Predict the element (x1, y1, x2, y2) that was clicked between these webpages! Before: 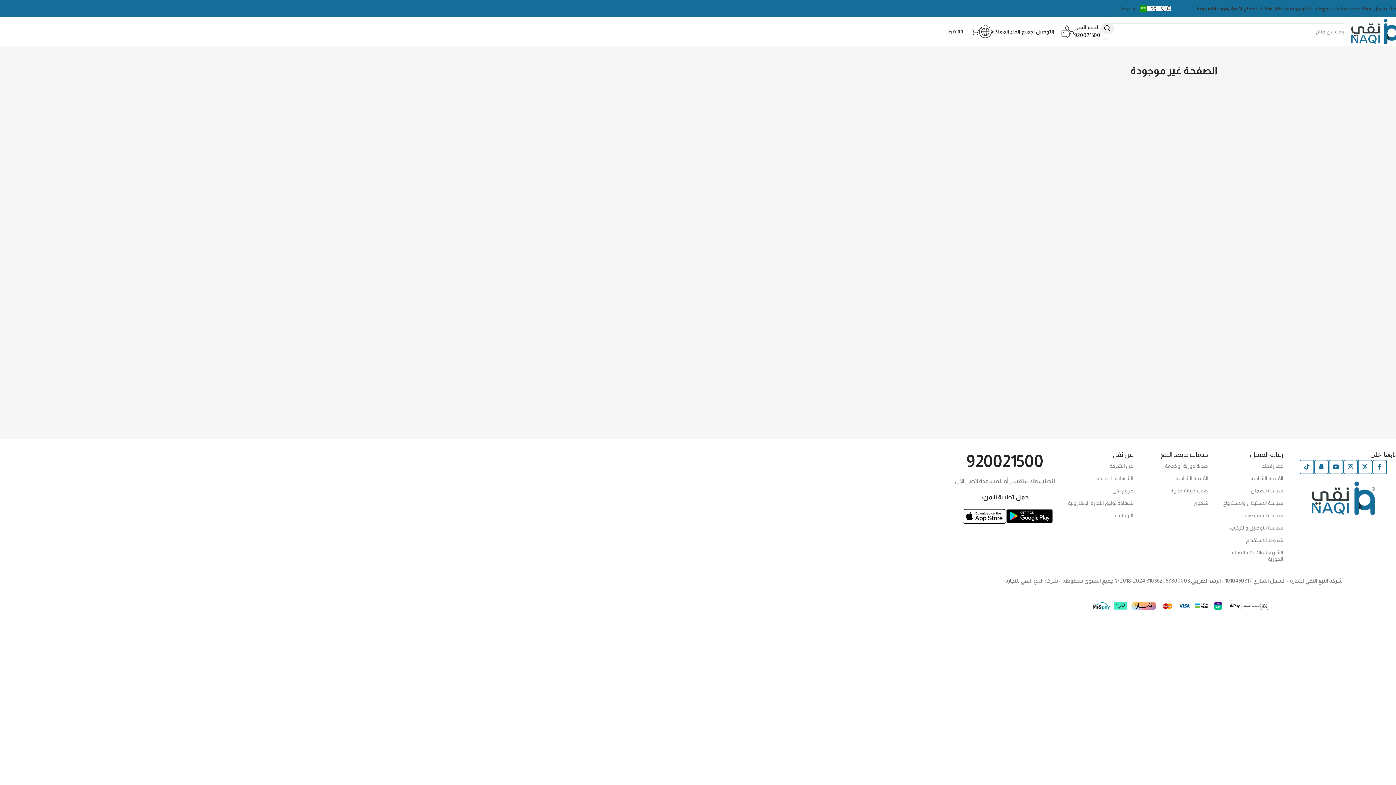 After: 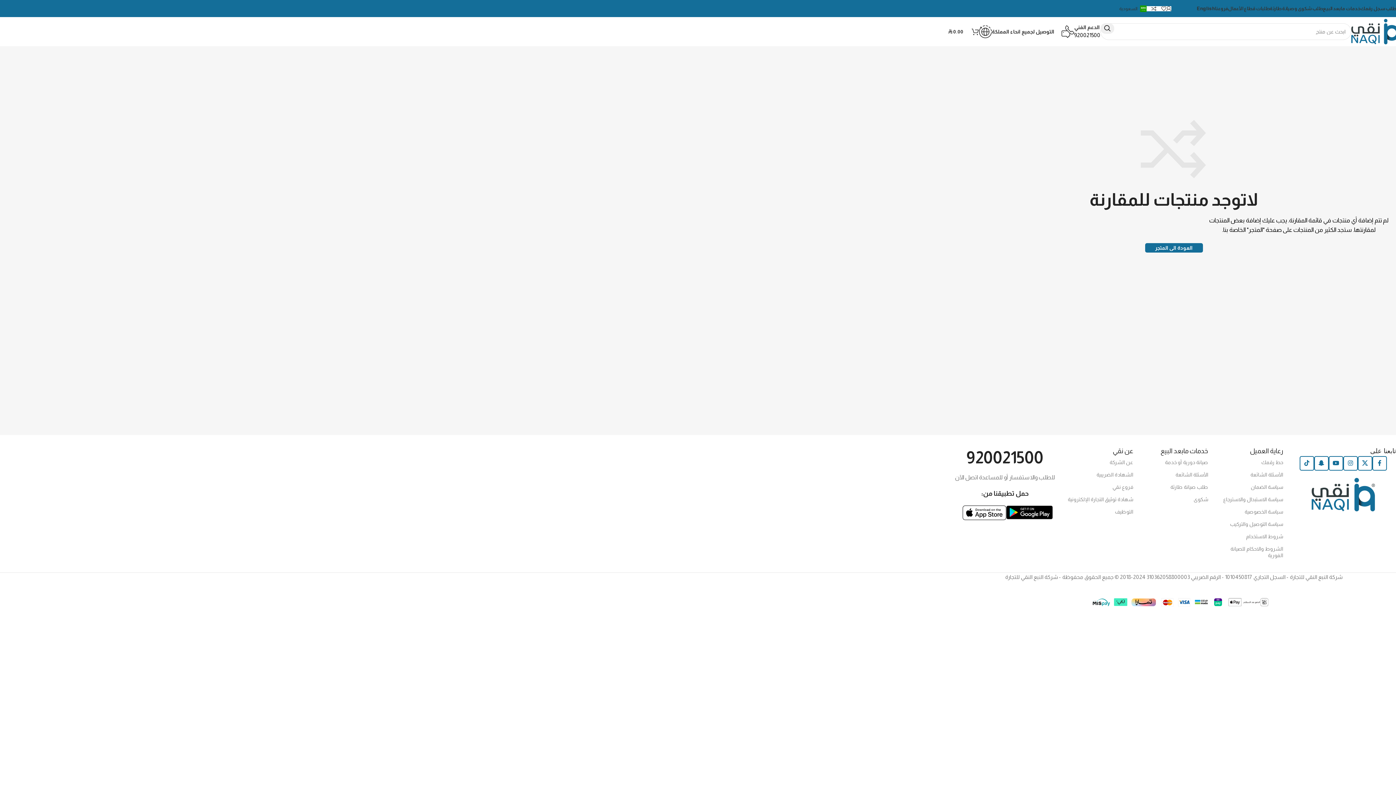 Action: bbox: (1146, 1, 1156, 15) label: 0